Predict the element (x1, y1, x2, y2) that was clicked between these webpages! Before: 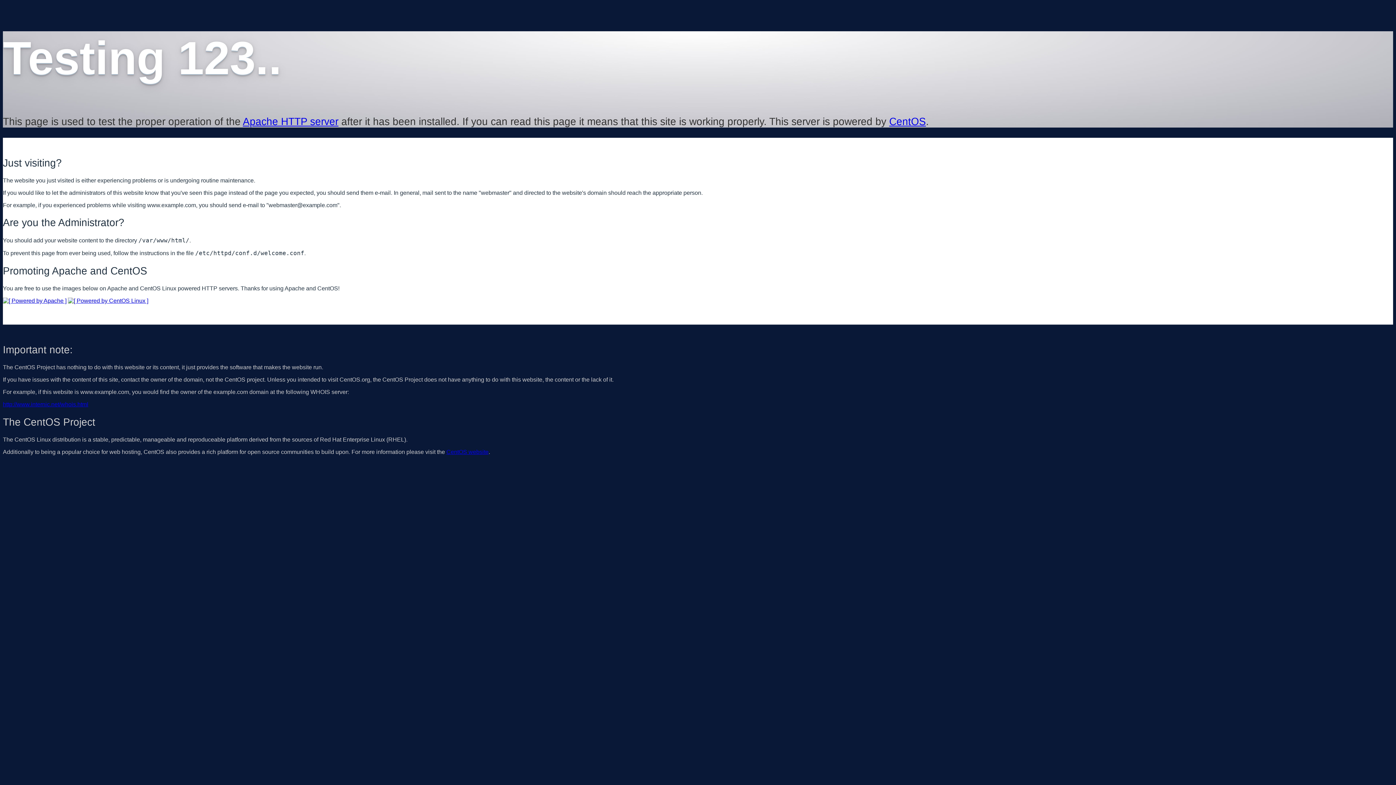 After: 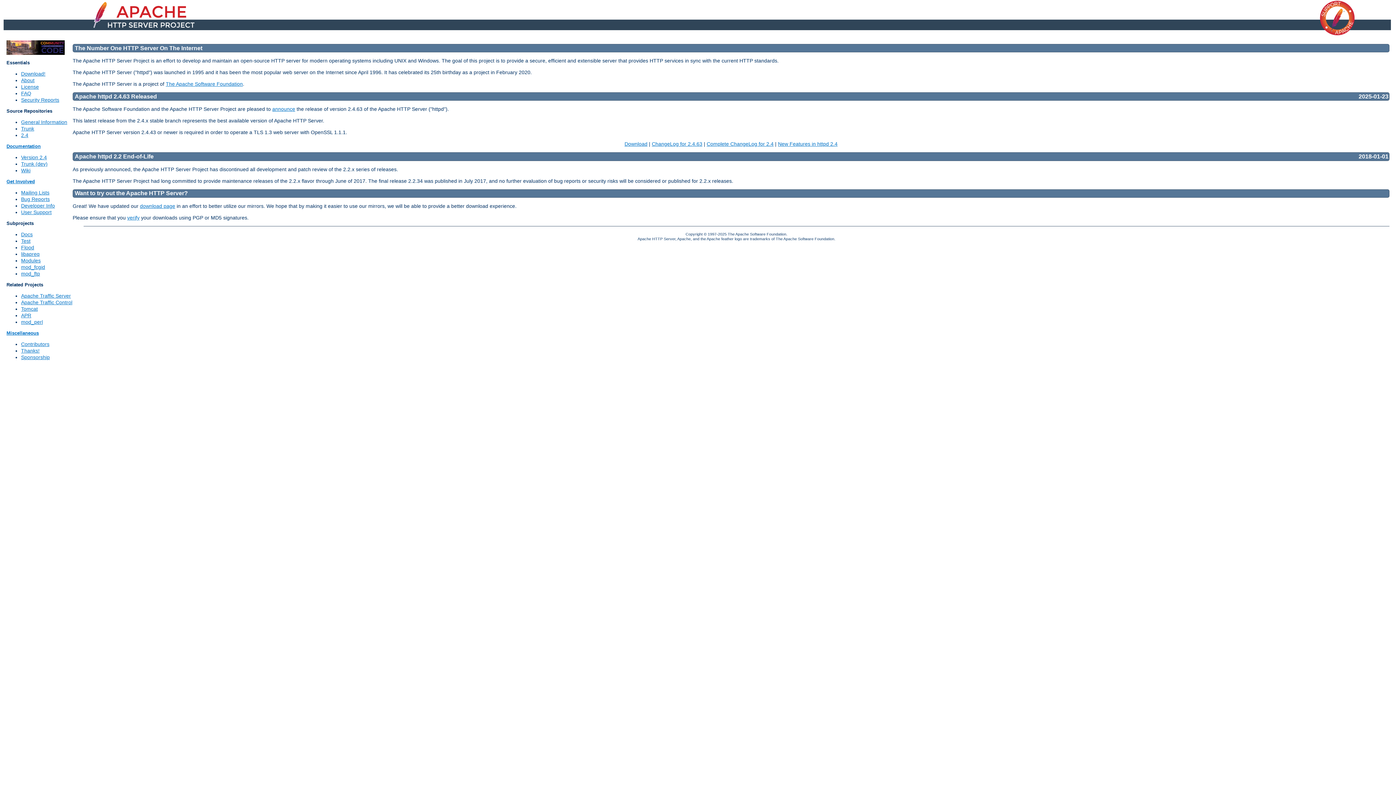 Action: bbox: (2, 297, 66, 303)